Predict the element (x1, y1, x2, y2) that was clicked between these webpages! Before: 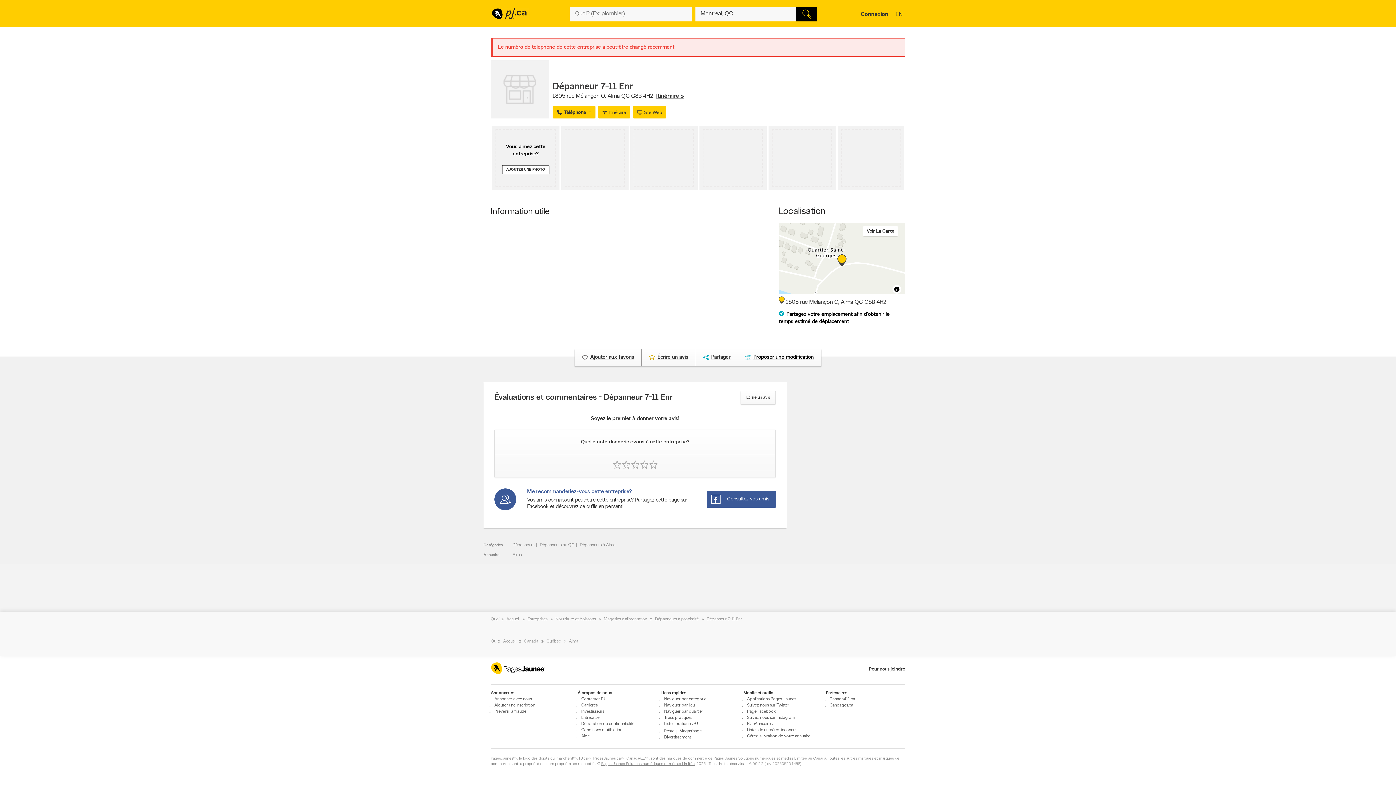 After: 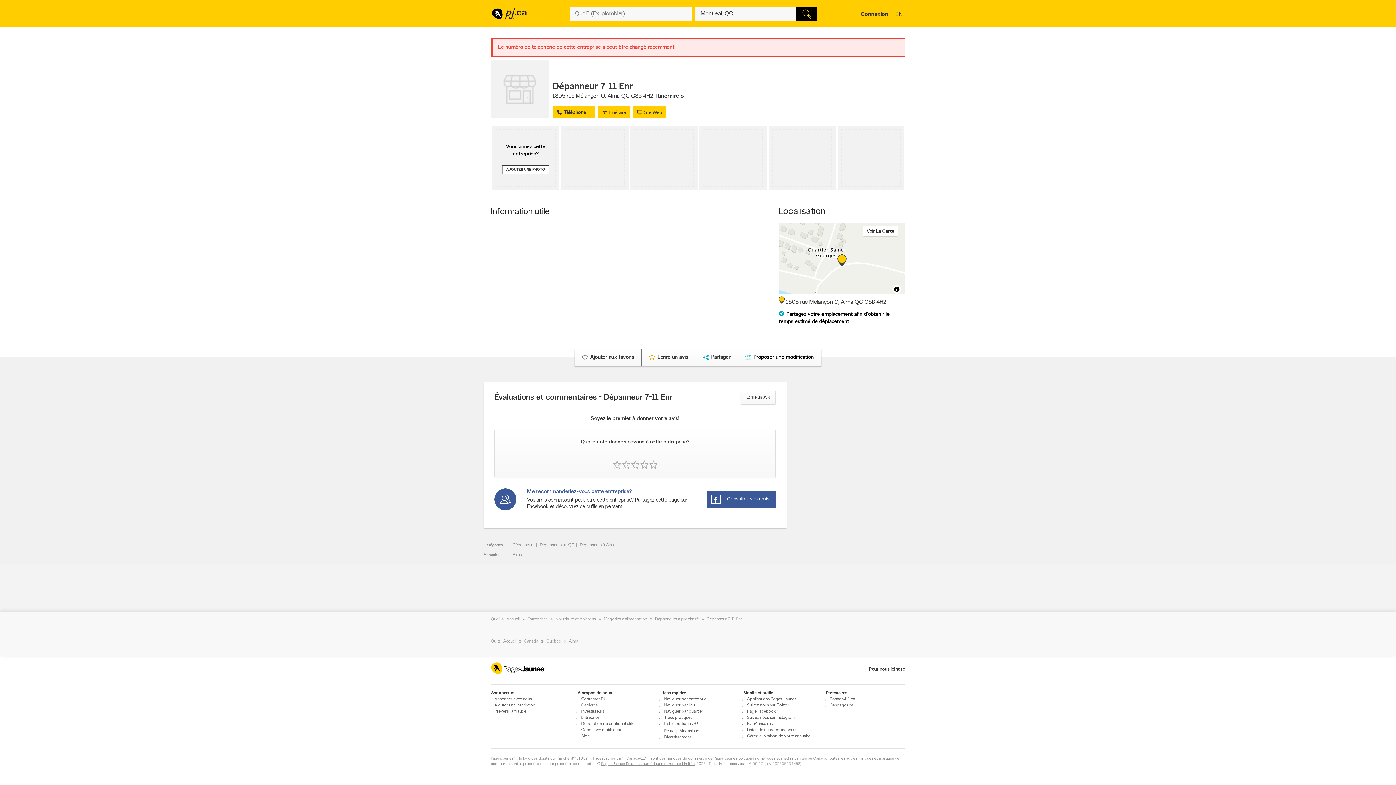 Action: bbox: (490, 703, 574, 708) label: Ajouter une inscription